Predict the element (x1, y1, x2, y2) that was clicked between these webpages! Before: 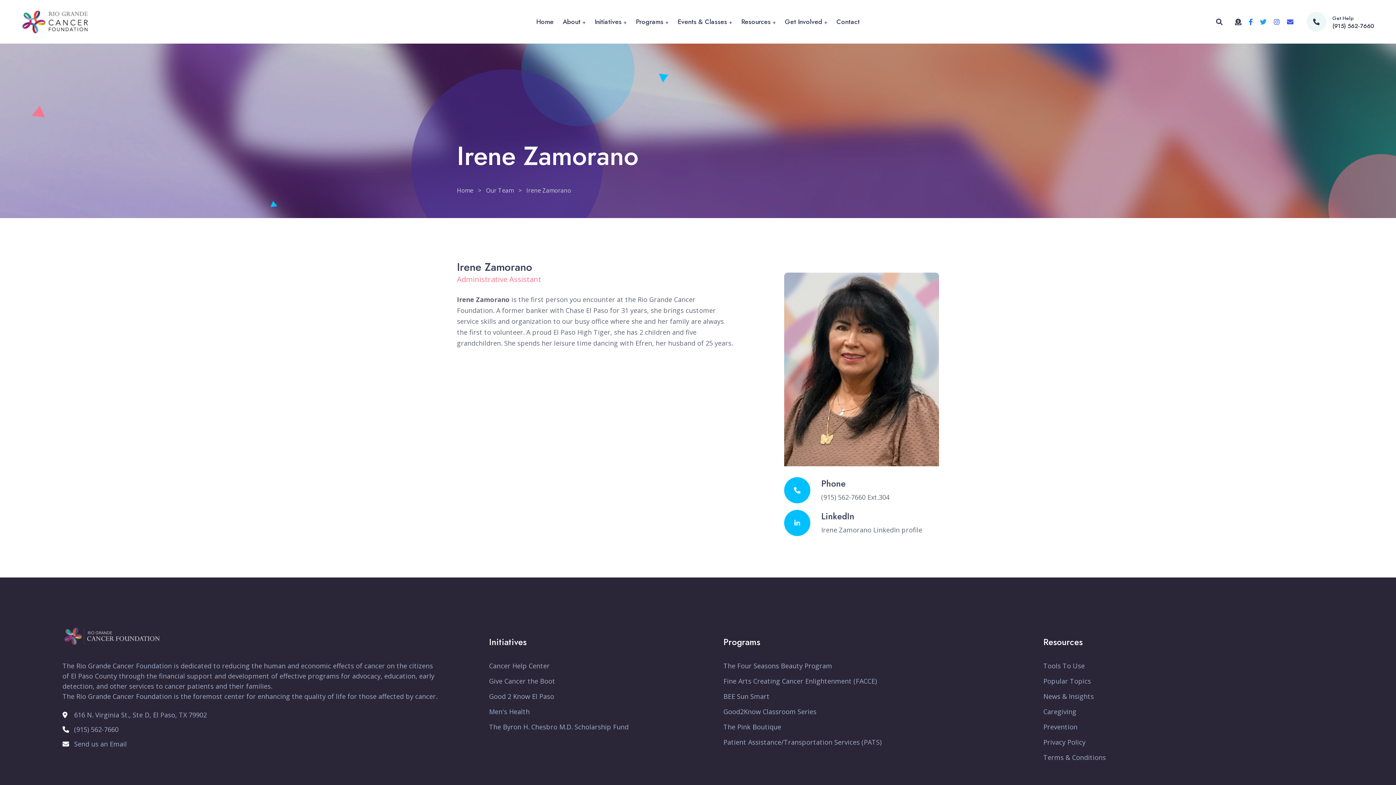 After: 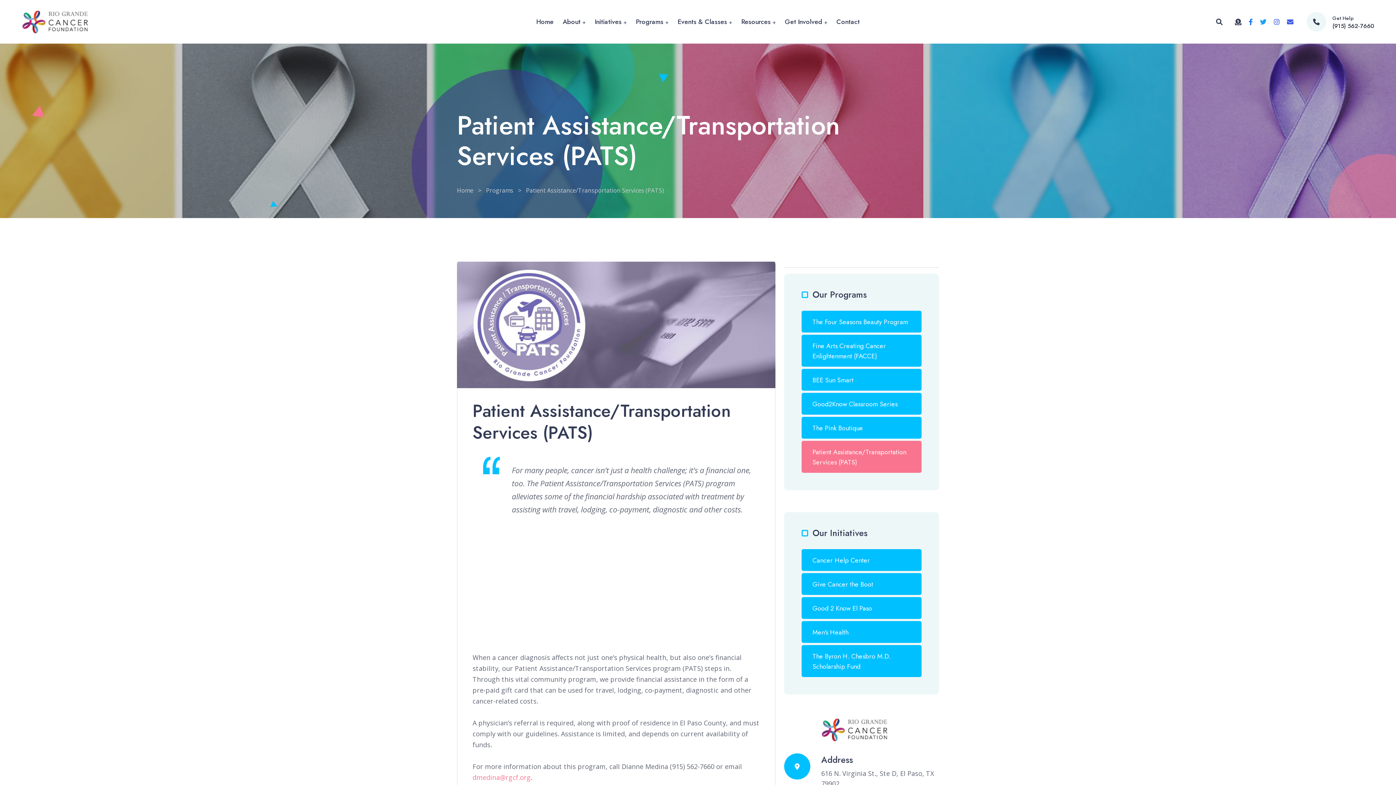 Action: bbox: (723, 738, 881, 746) label: Patient Assistance/Transportation Services (PATS)